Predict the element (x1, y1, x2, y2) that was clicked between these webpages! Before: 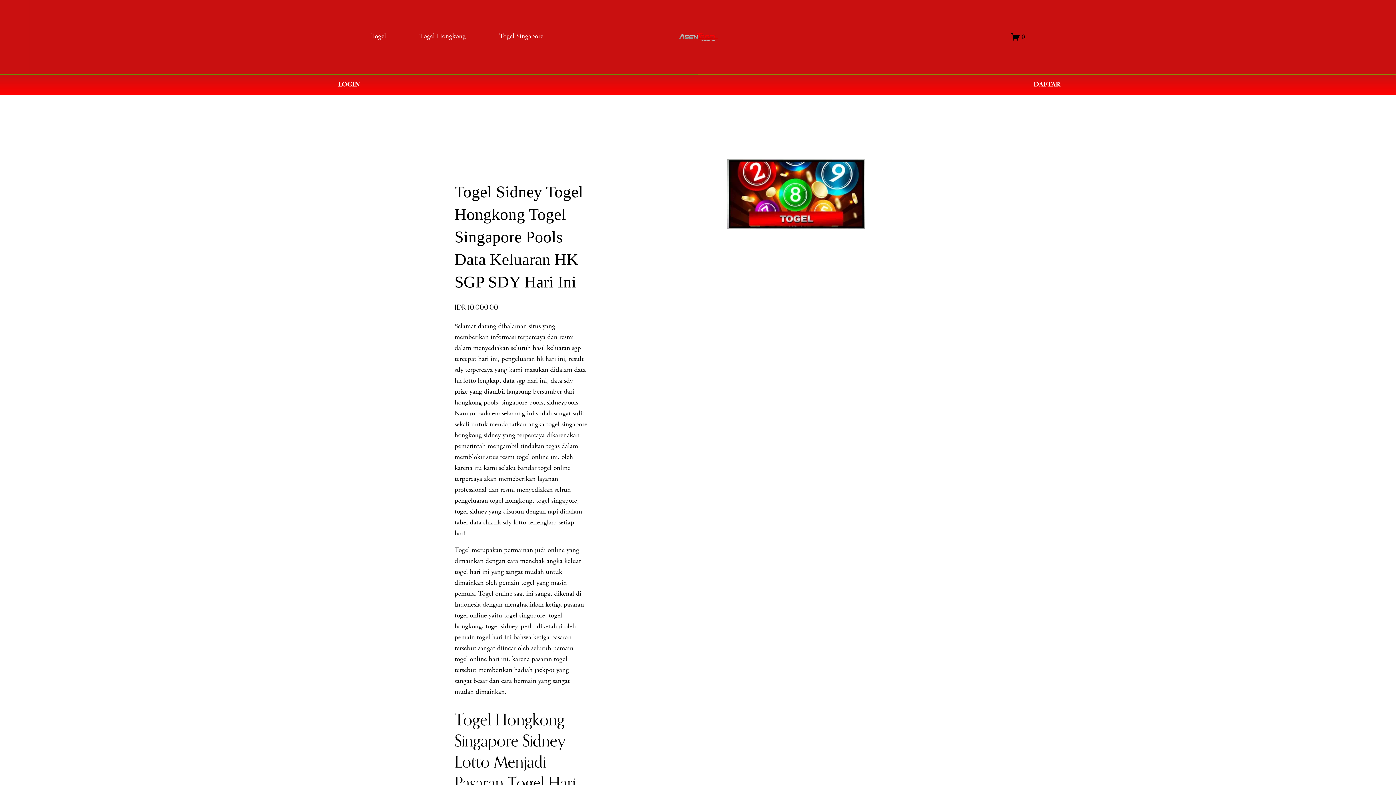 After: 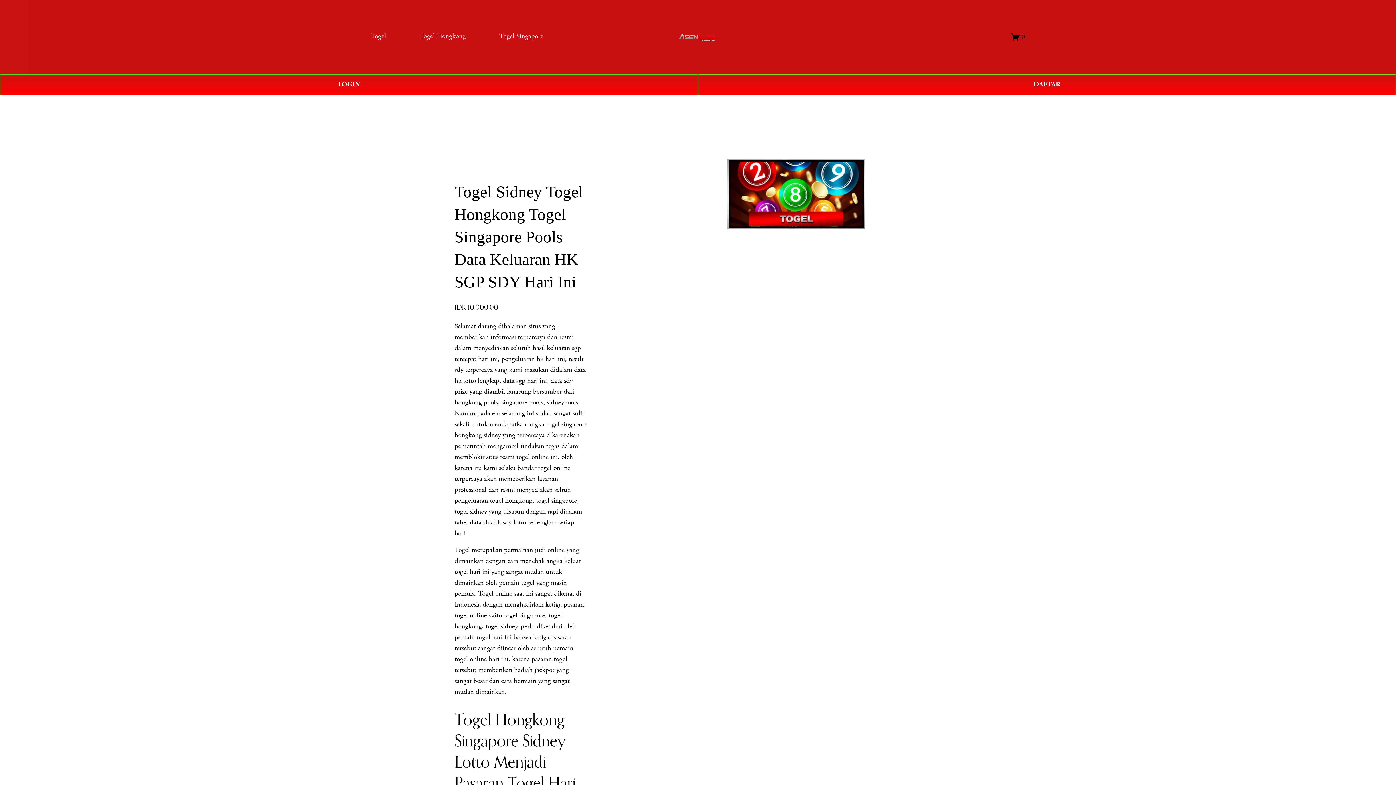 Action: bbox: (666, 27, 731, 46)